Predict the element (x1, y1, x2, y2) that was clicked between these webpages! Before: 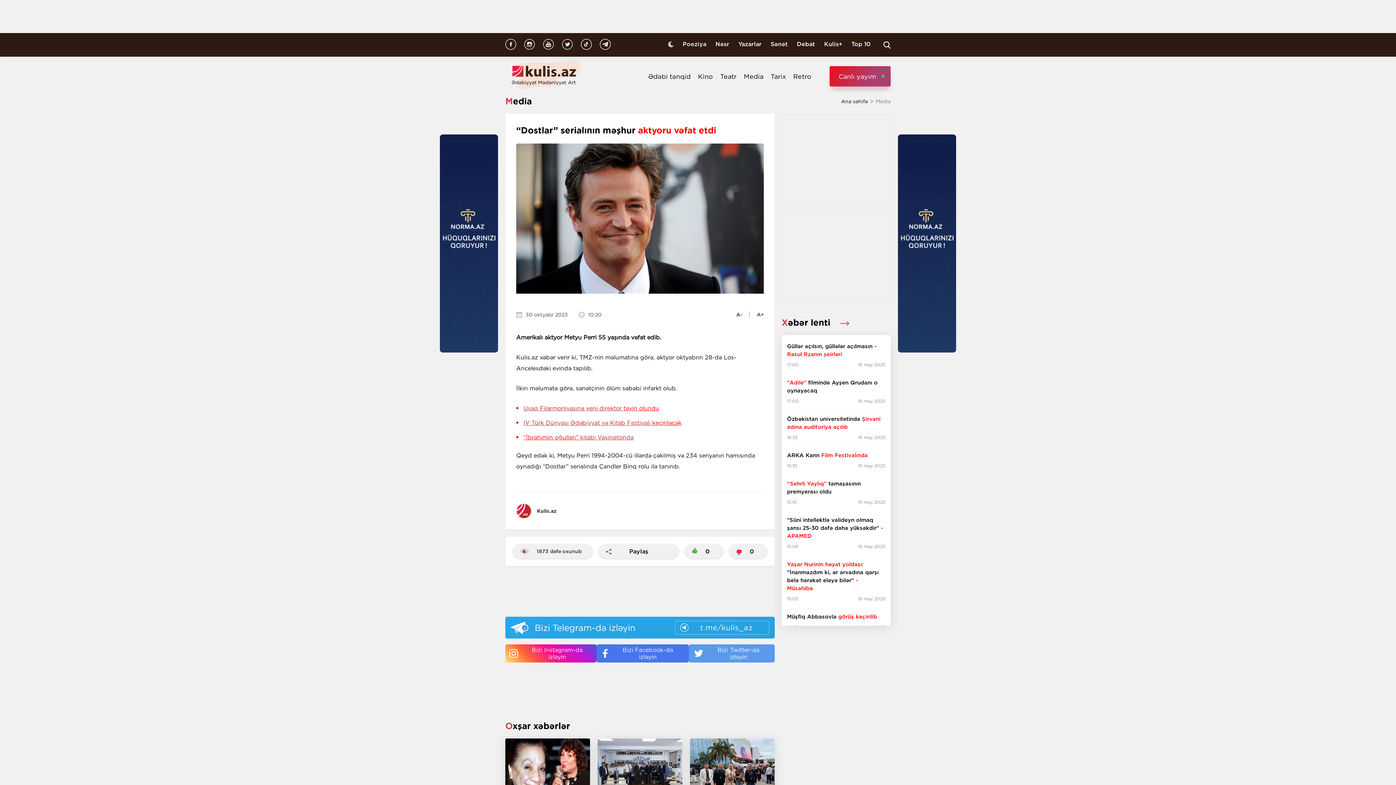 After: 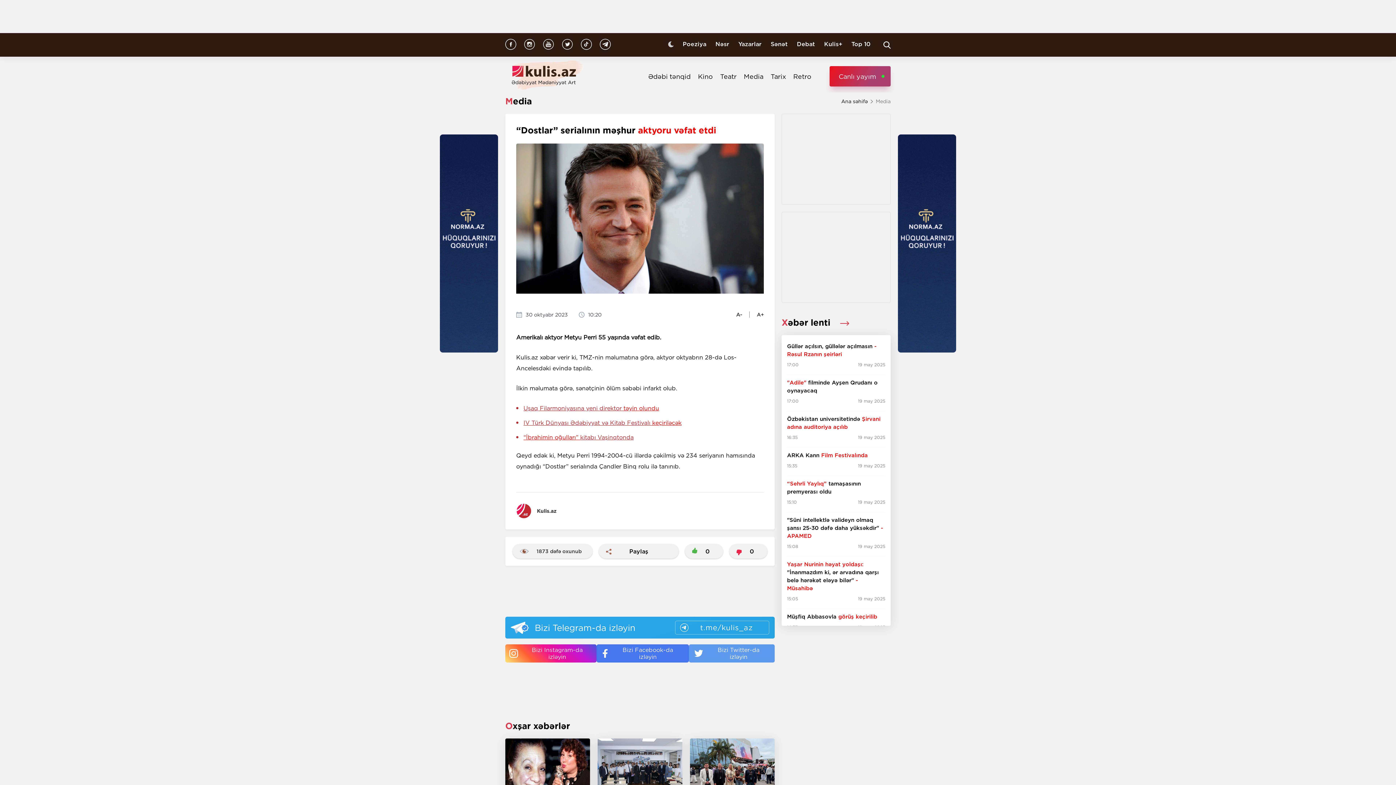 Action: label: Bizi Telegram-da izləyin
t.me/kulis_az bbox: (505, 617, 774, 638)